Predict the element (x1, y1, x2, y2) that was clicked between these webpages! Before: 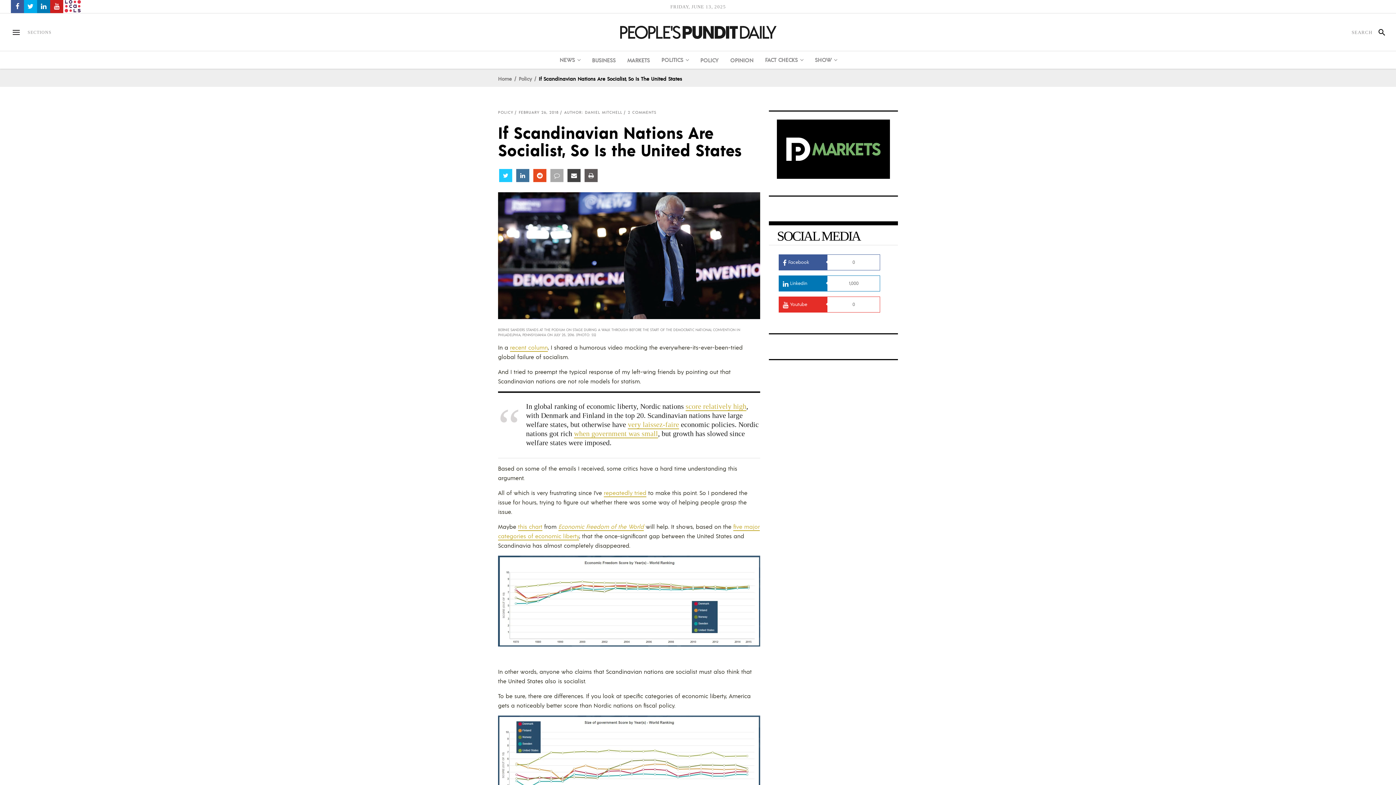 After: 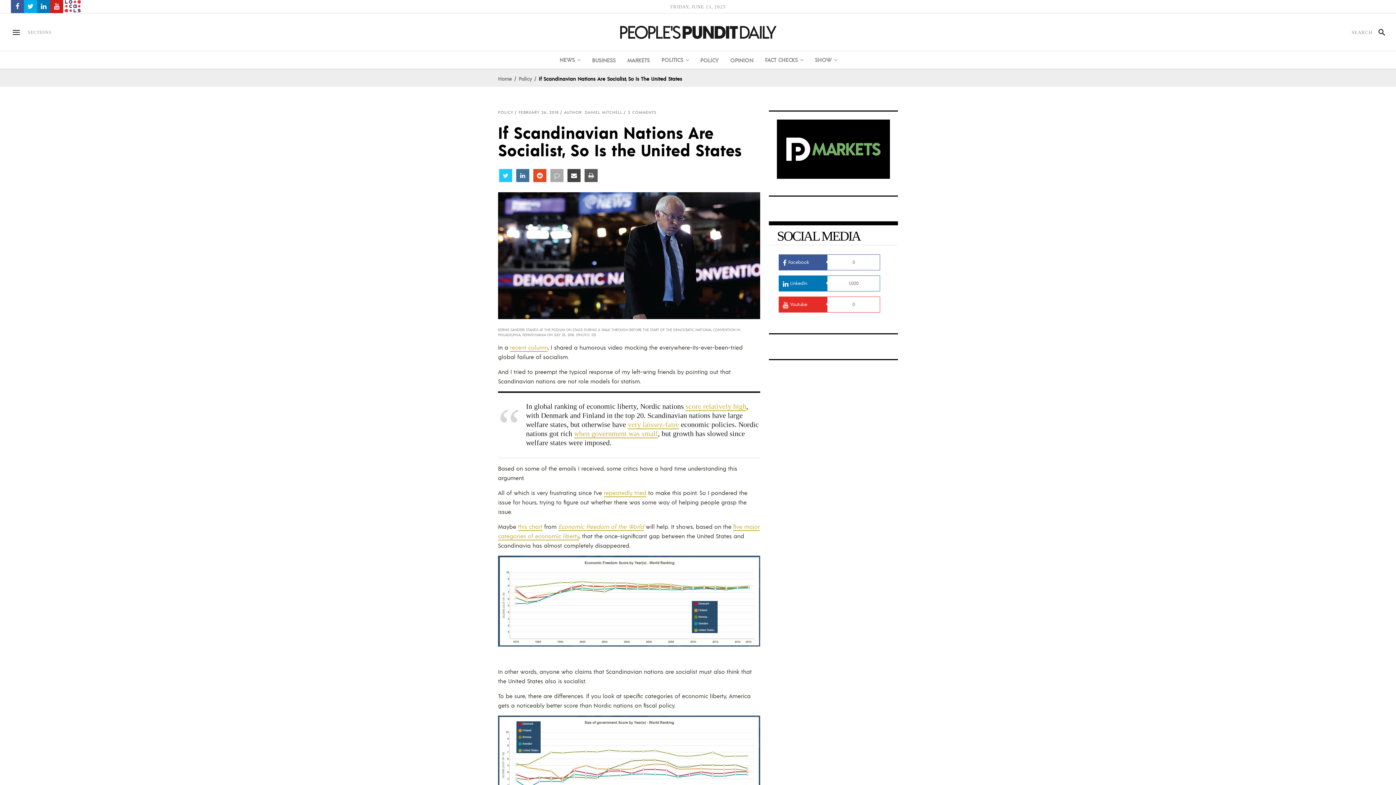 Action: bbox: (37, 0, 50, 13)